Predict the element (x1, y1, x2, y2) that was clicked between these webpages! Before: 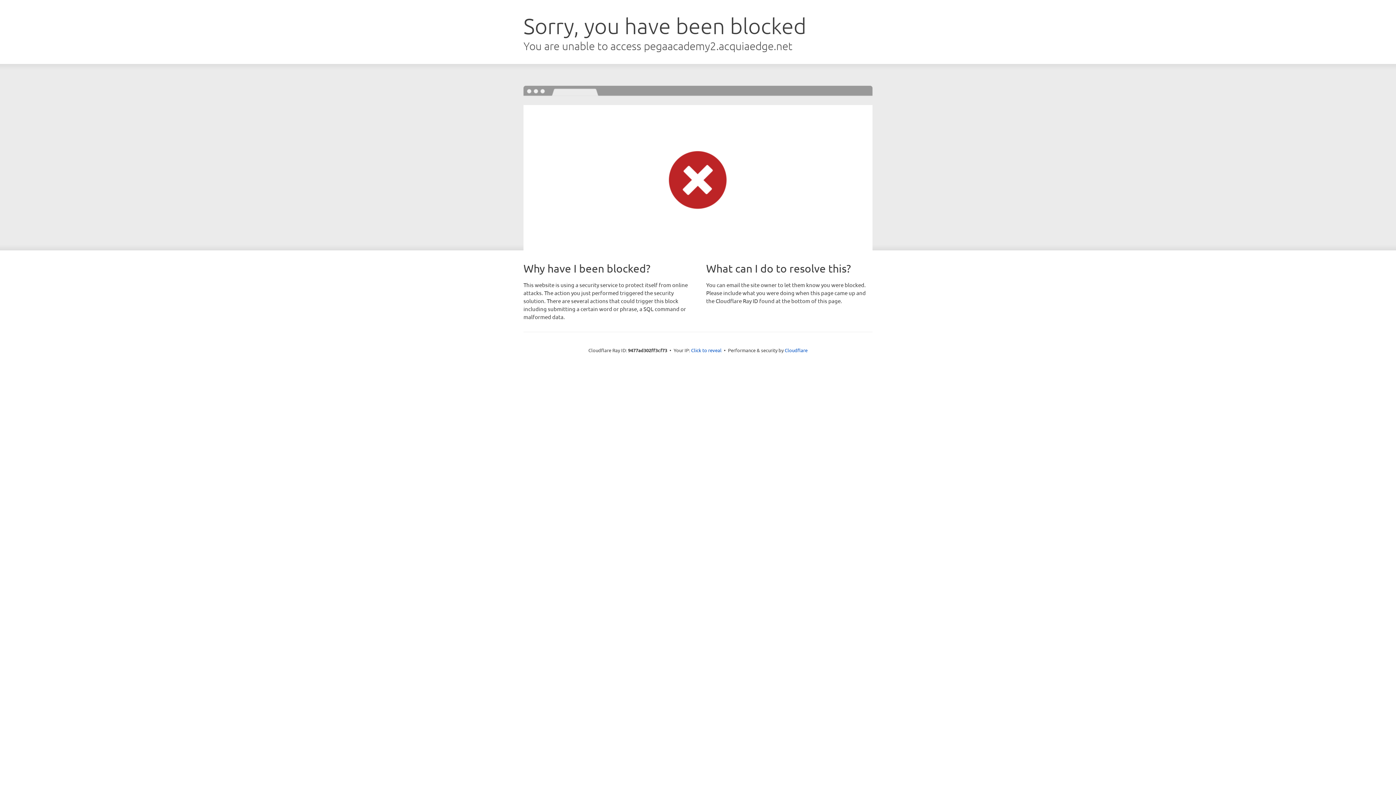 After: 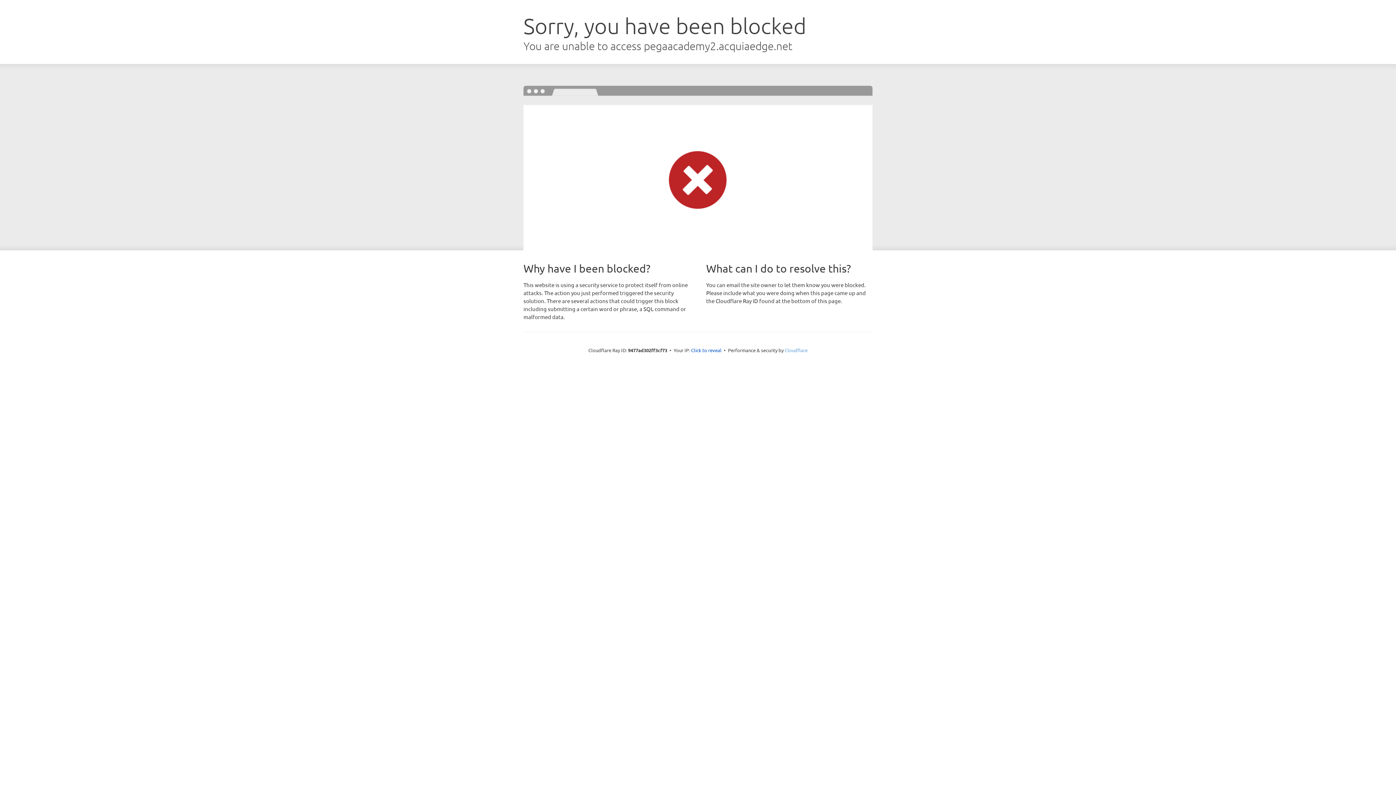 Action: bbox: (784, 347, 807, 353) label: Cloudflare